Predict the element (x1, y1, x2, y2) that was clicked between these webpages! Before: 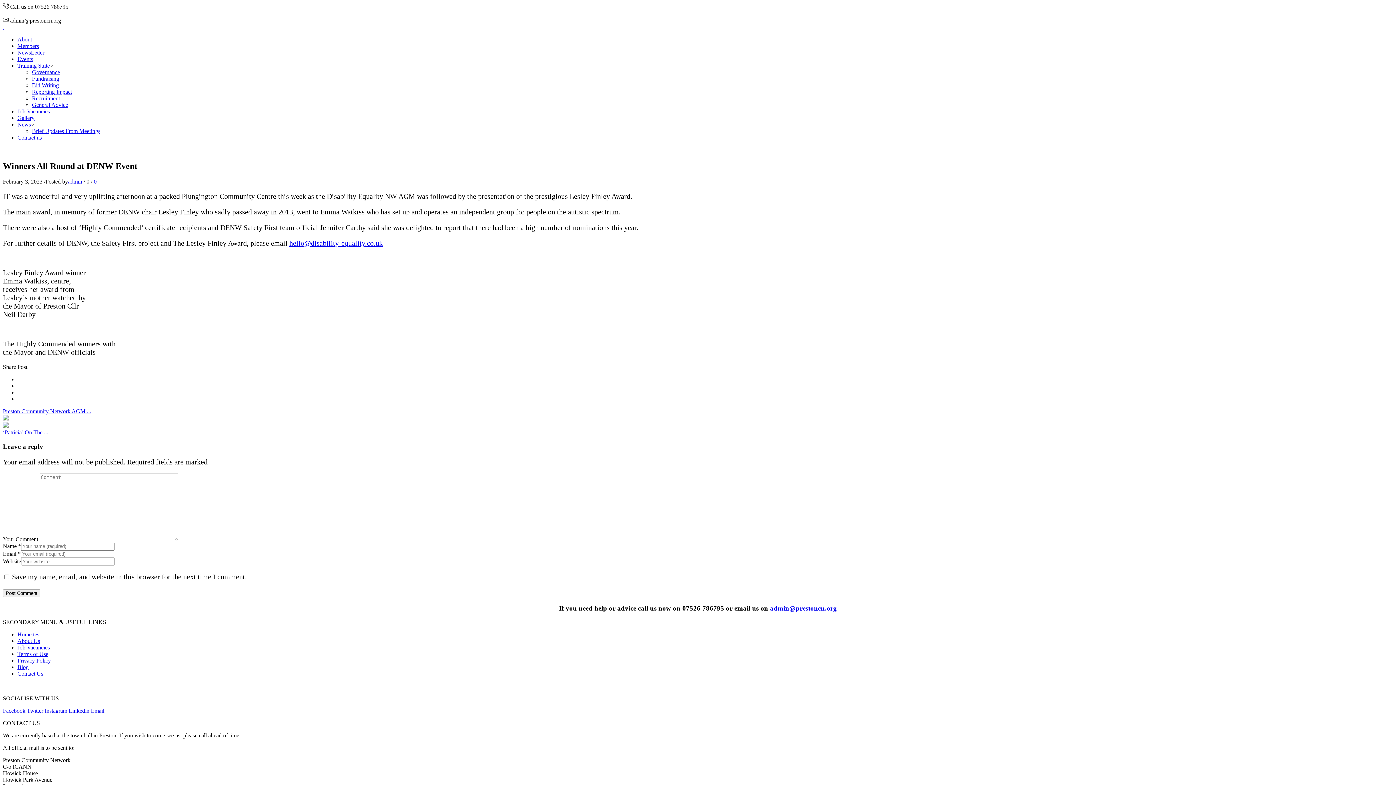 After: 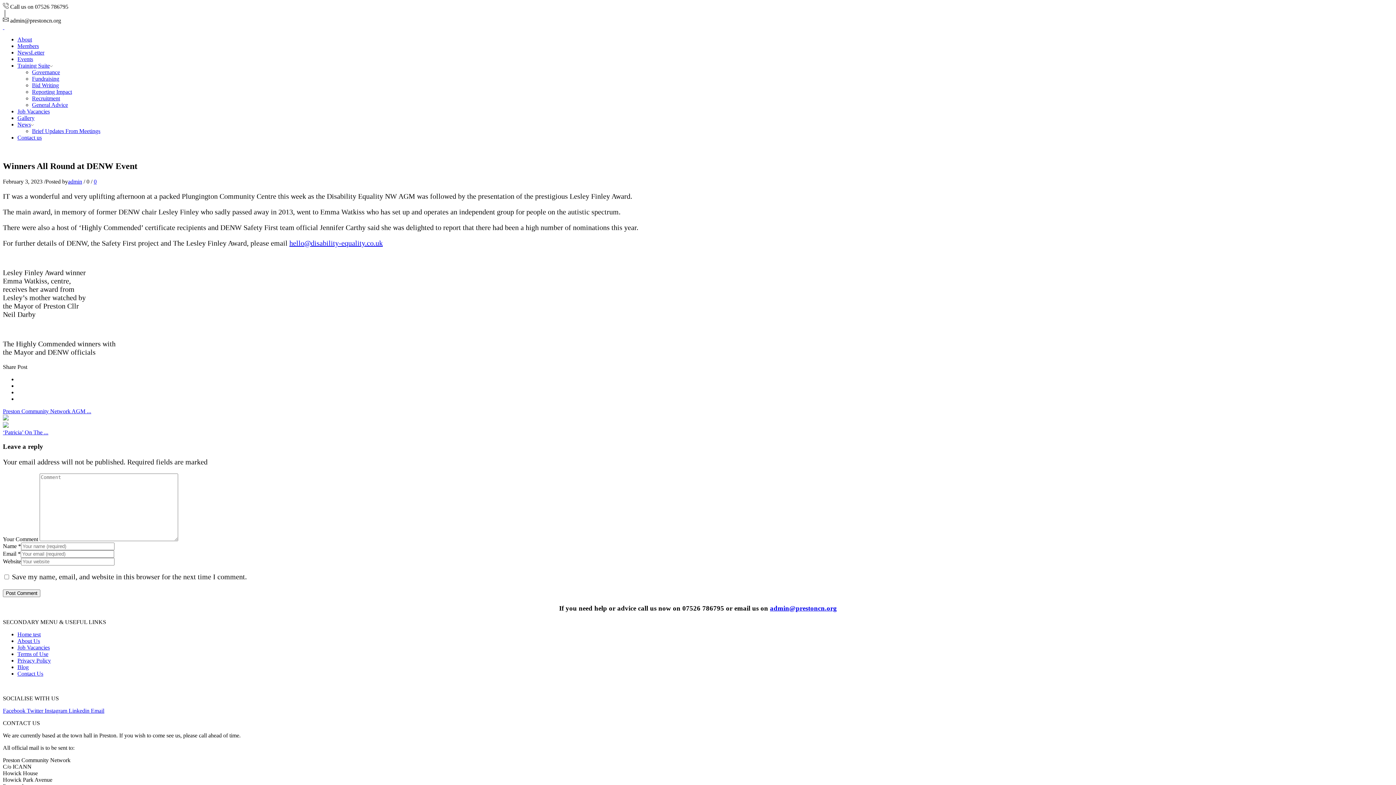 Action: bbox: (55, 146, 63, 152)